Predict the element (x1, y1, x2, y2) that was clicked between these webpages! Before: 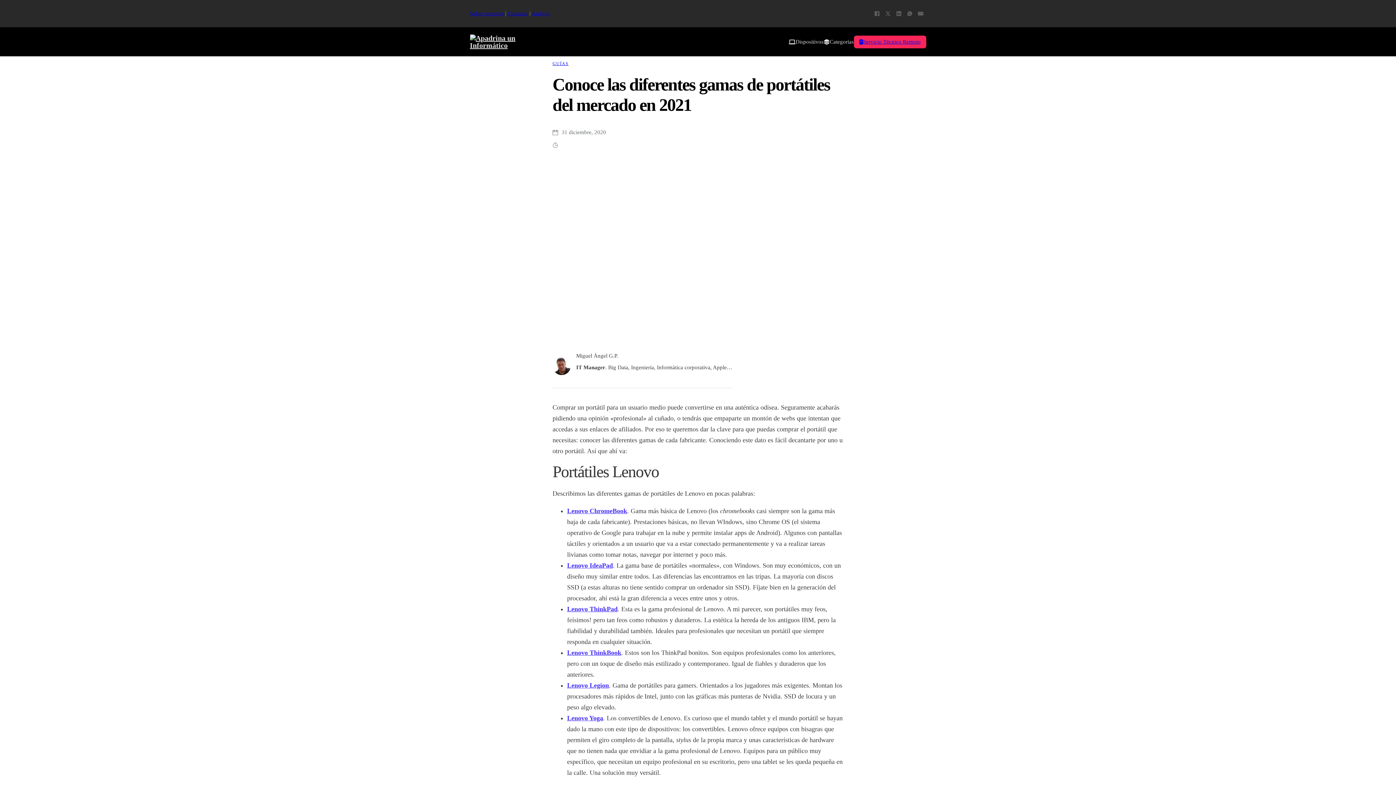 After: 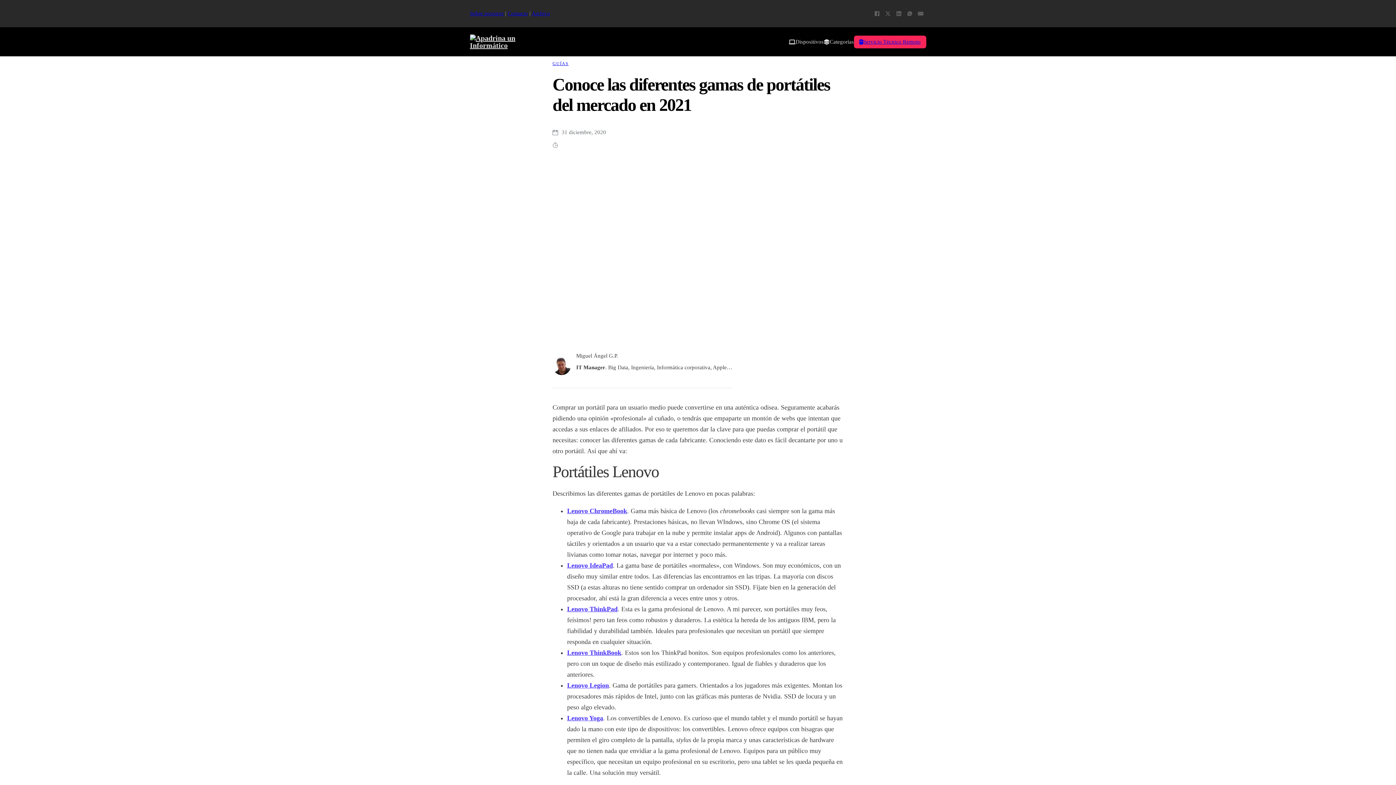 Action: label: Lenovo IdeaPad bbox: (567, 562, 613, 569)